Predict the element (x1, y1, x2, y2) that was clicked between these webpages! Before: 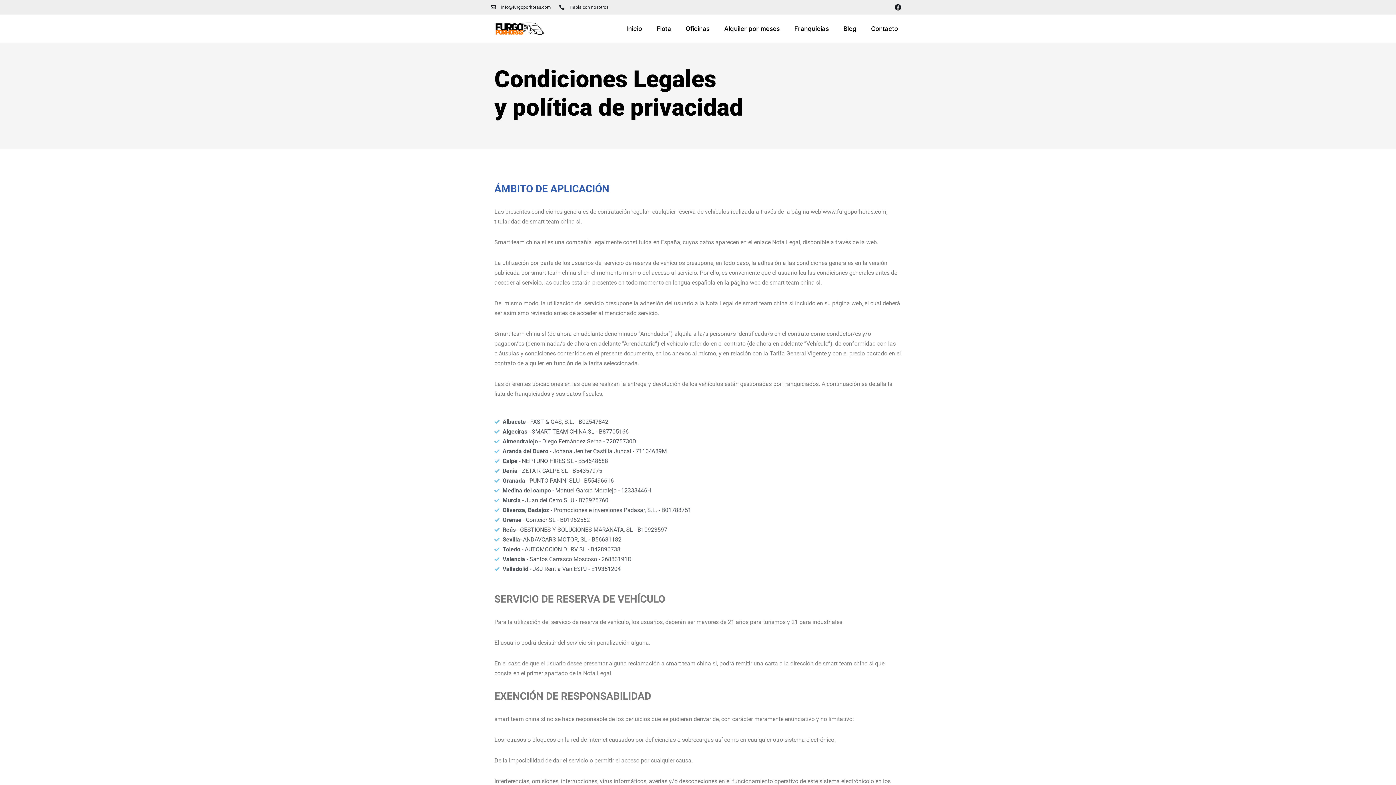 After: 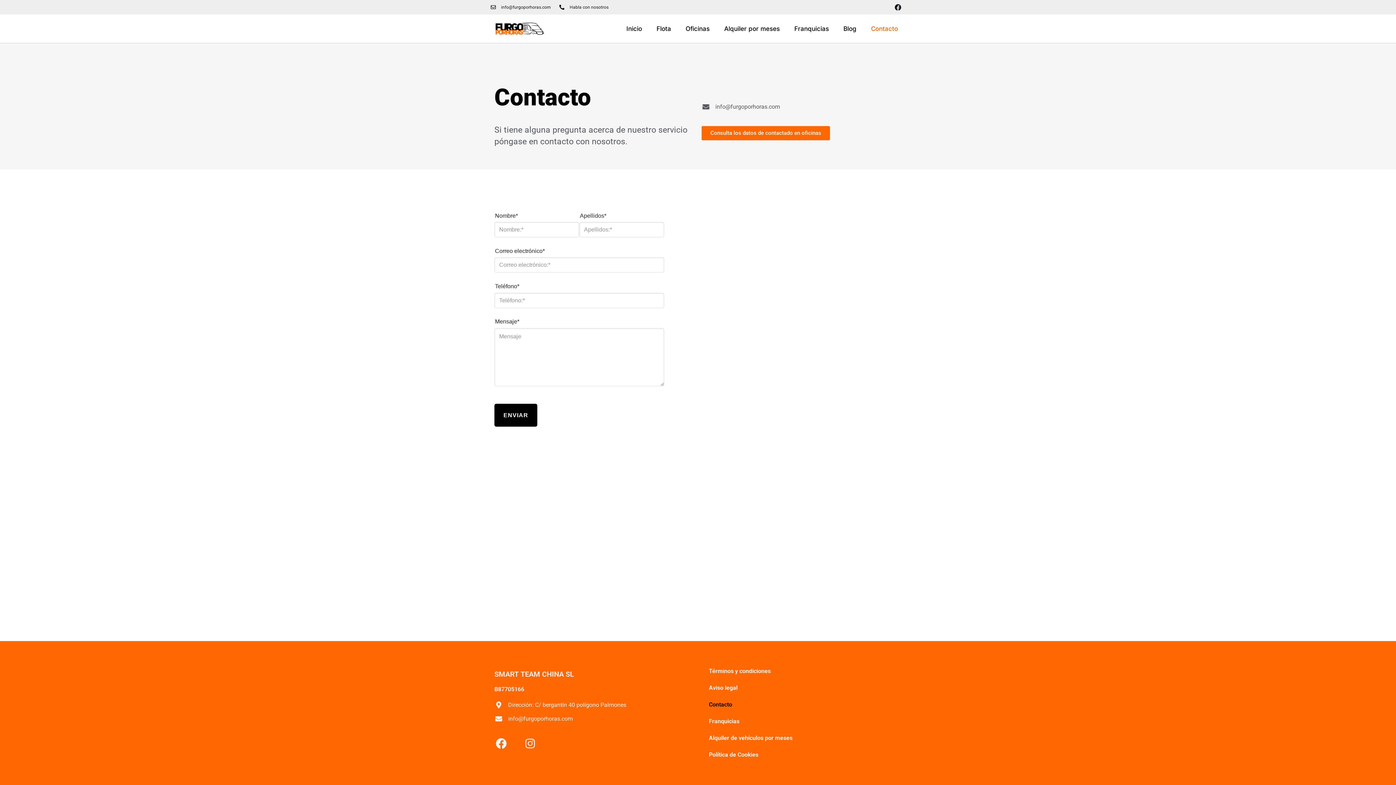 Action: label: Contacto bbox: (864, 14, 905, 42)